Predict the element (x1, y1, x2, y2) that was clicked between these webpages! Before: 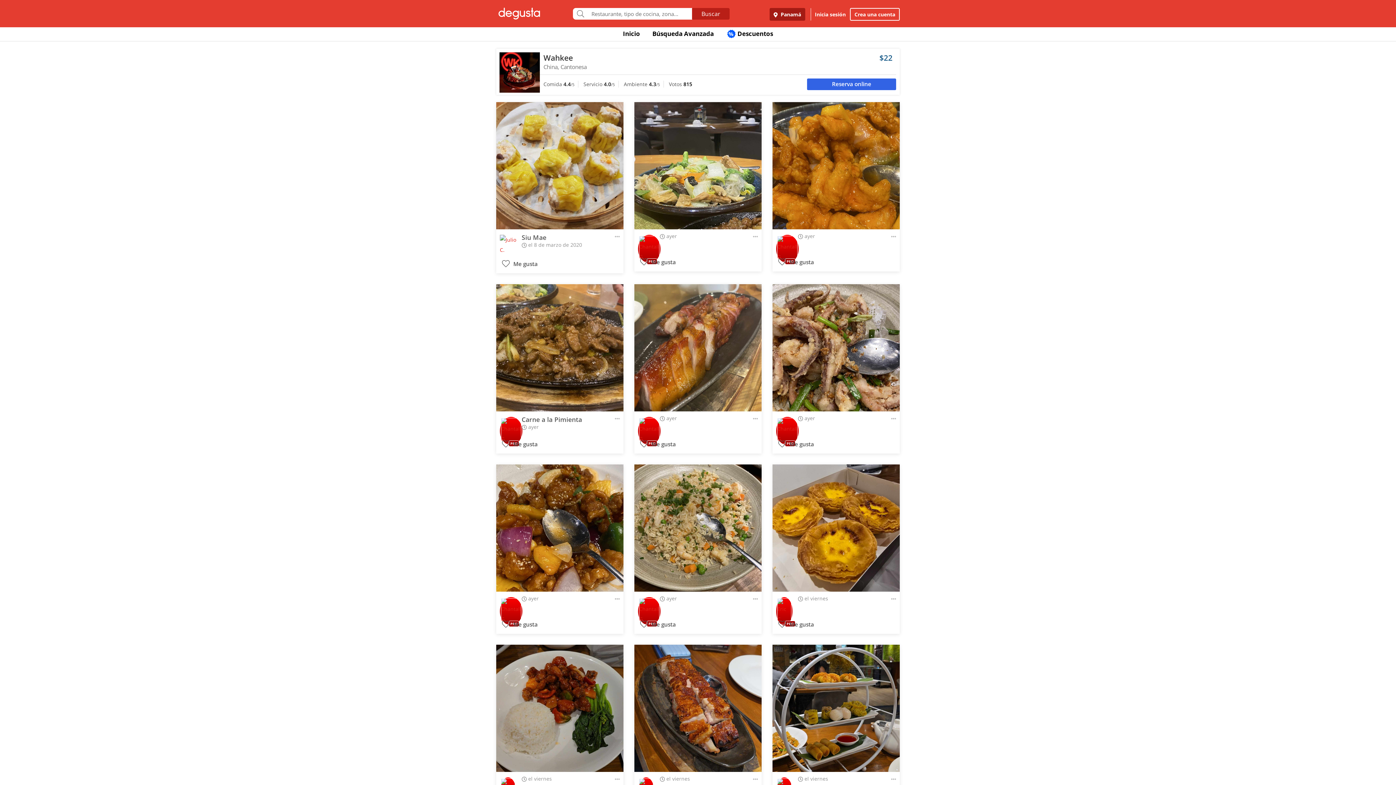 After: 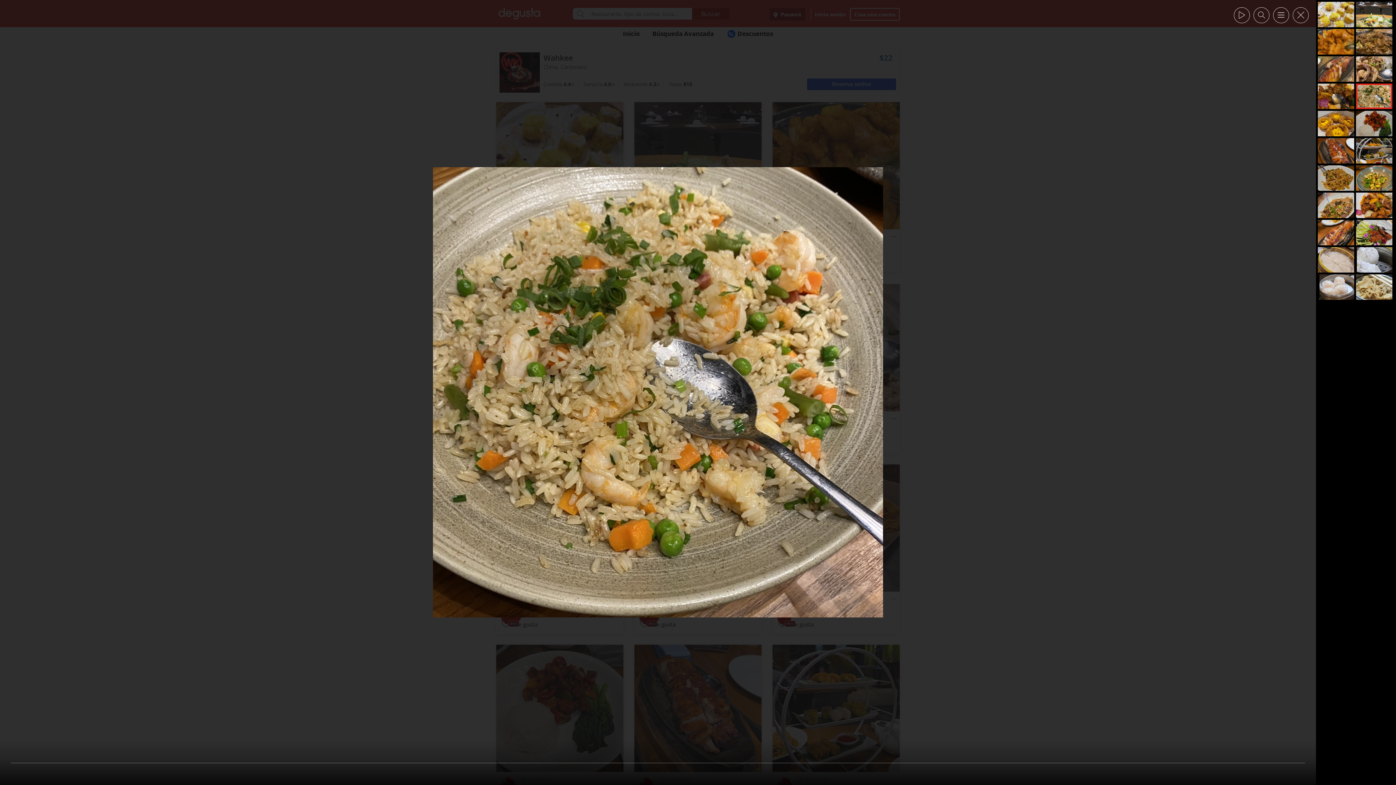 Action: bbox: (634, 464, 761, 591)